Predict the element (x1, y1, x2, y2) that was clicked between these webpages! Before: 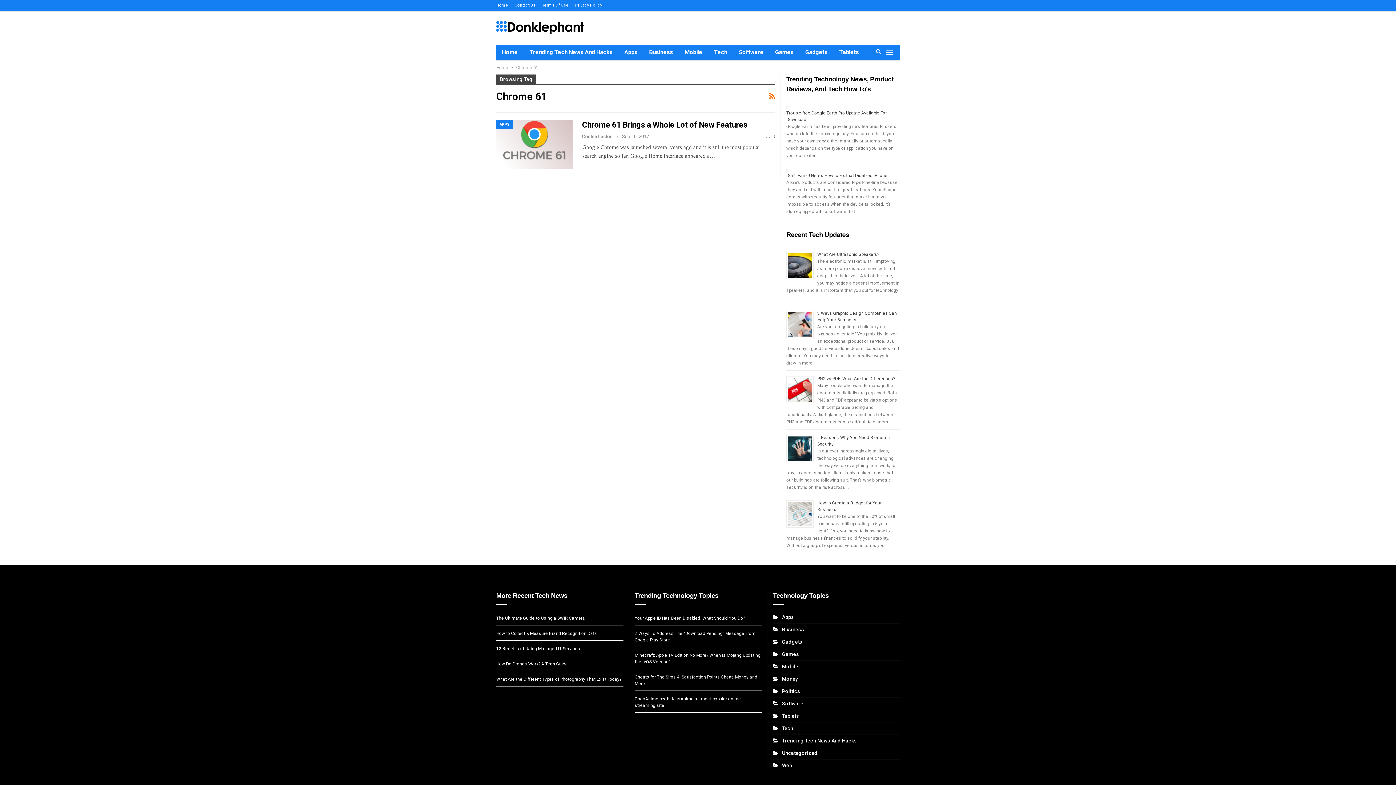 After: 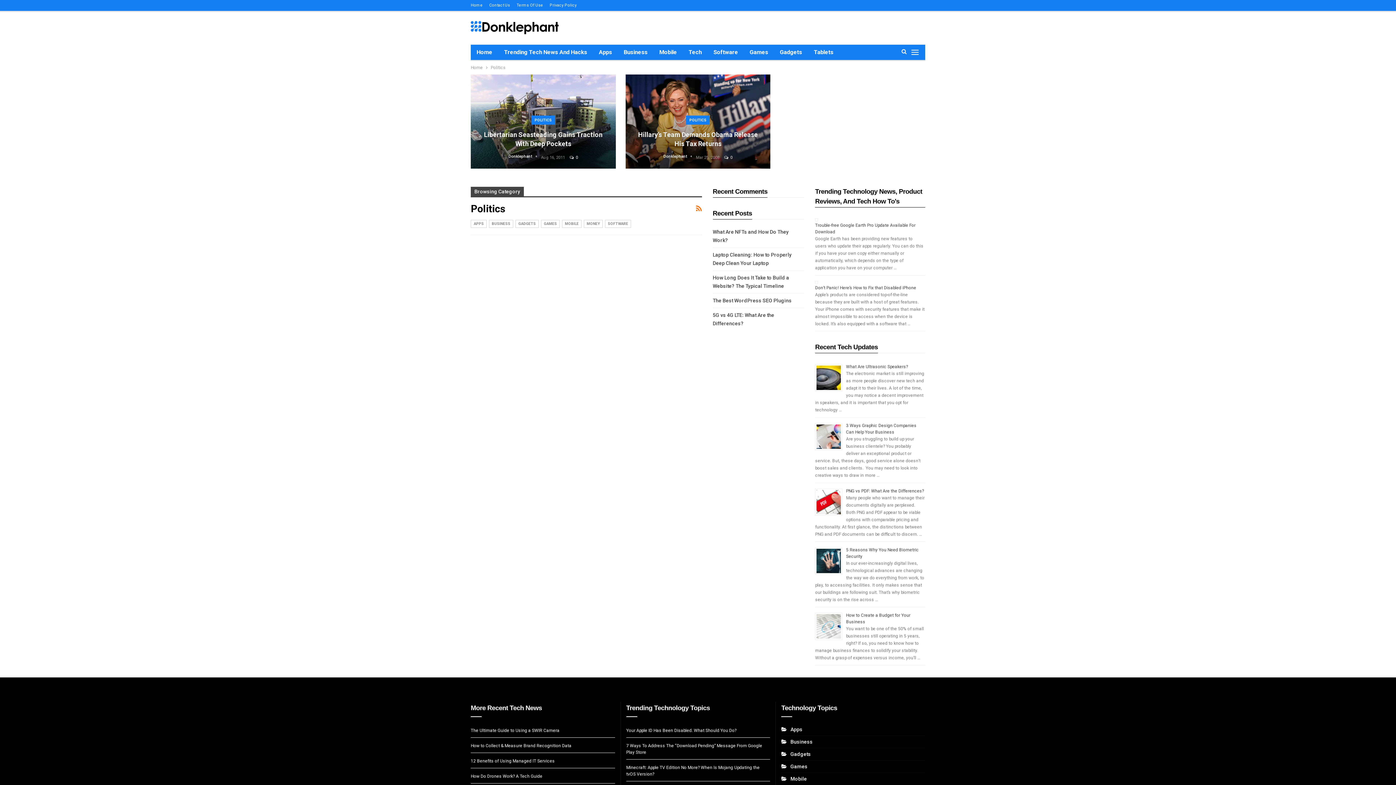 Action: bbox: (773, 688, 800, 694) label: Politics